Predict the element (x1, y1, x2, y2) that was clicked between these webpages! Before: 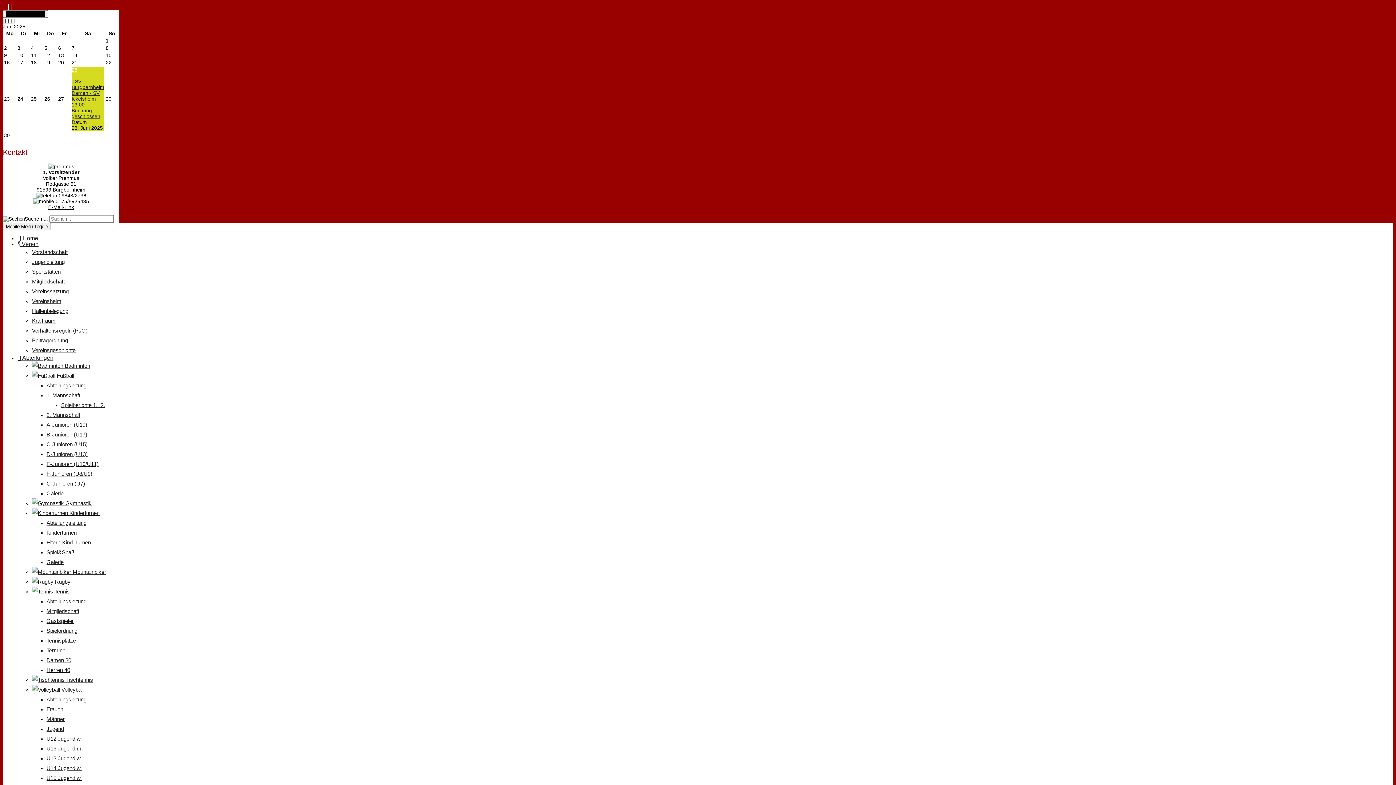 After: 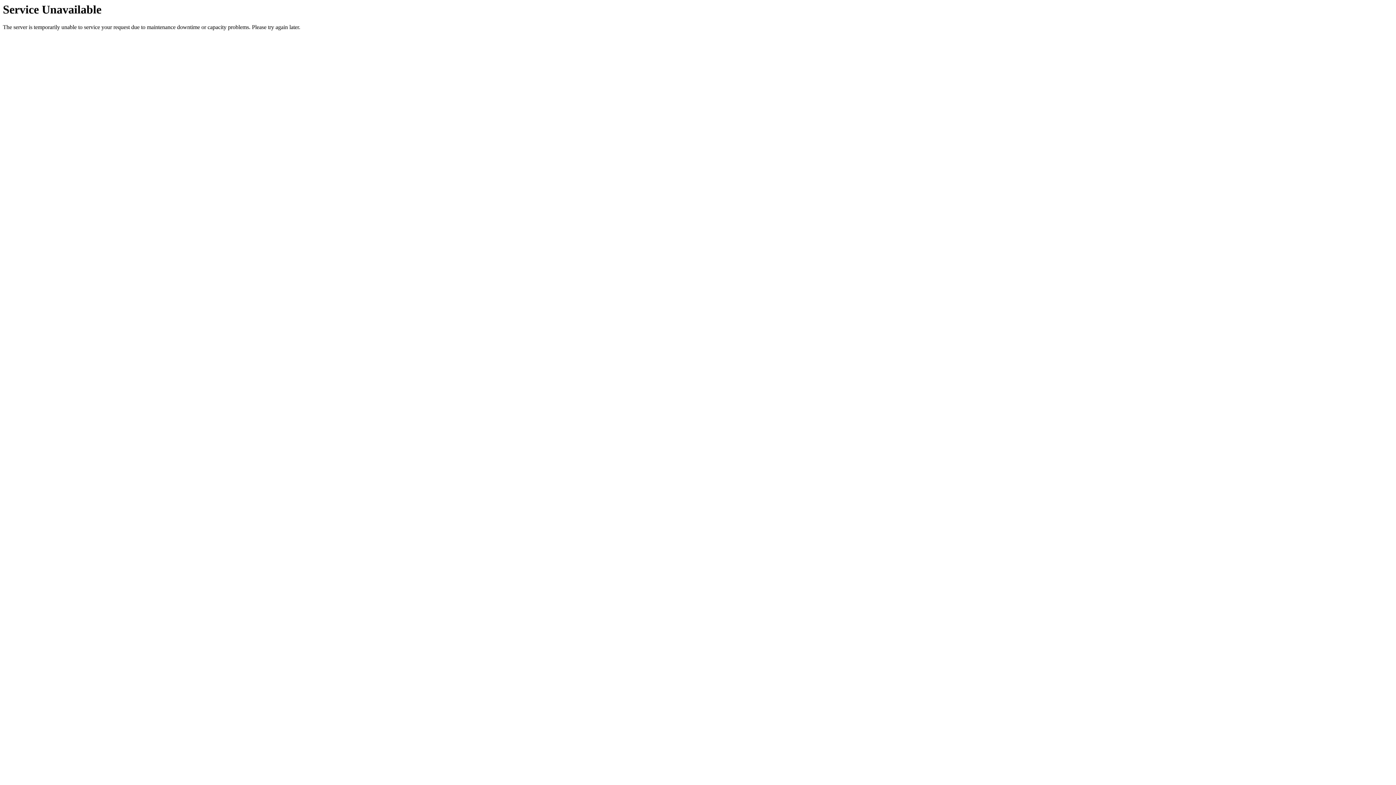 Action: label:  Tischtennis bbox: (32, 677, 93, 683)